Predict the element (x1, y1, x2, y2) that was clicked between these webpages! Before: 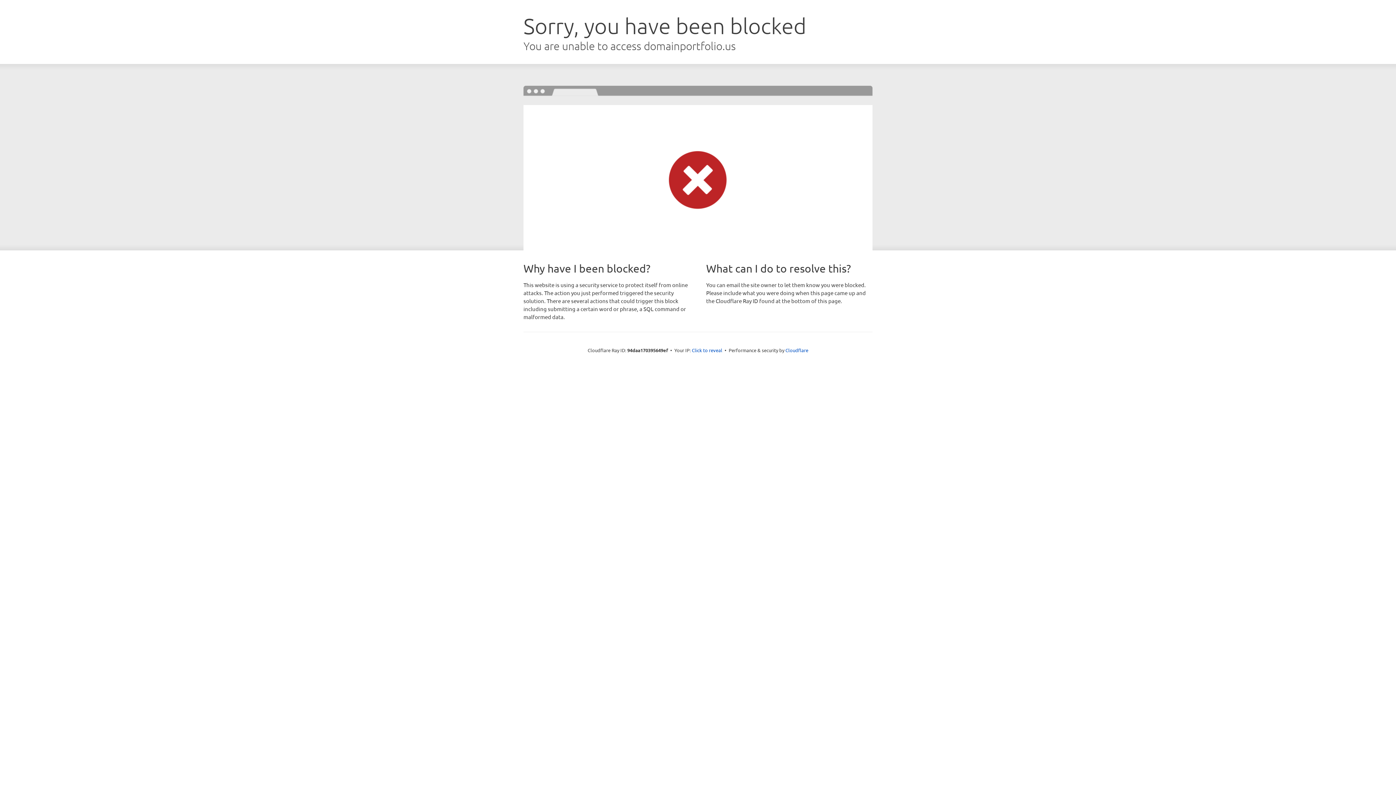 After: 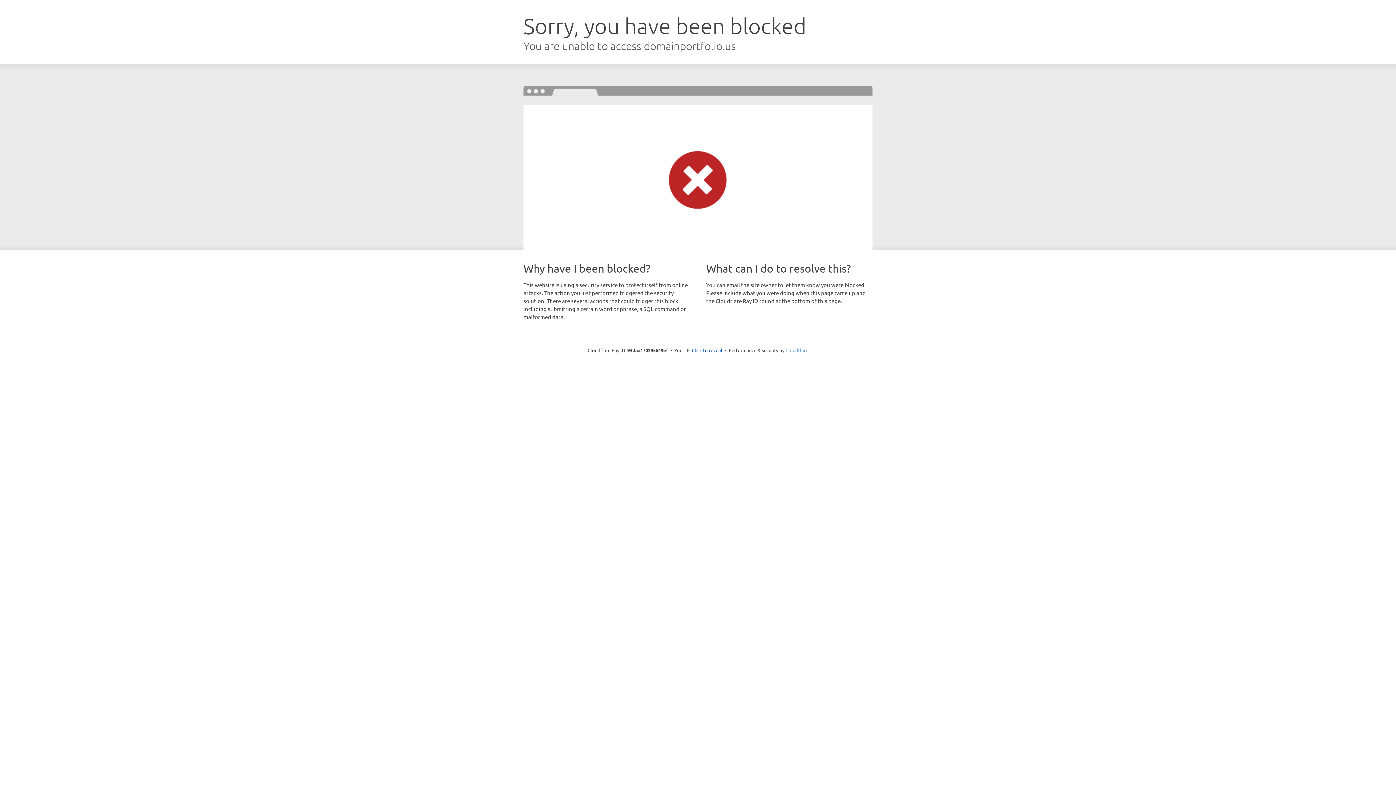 Action: label: Cloudflare bbox: (785, 347, 808, 353)